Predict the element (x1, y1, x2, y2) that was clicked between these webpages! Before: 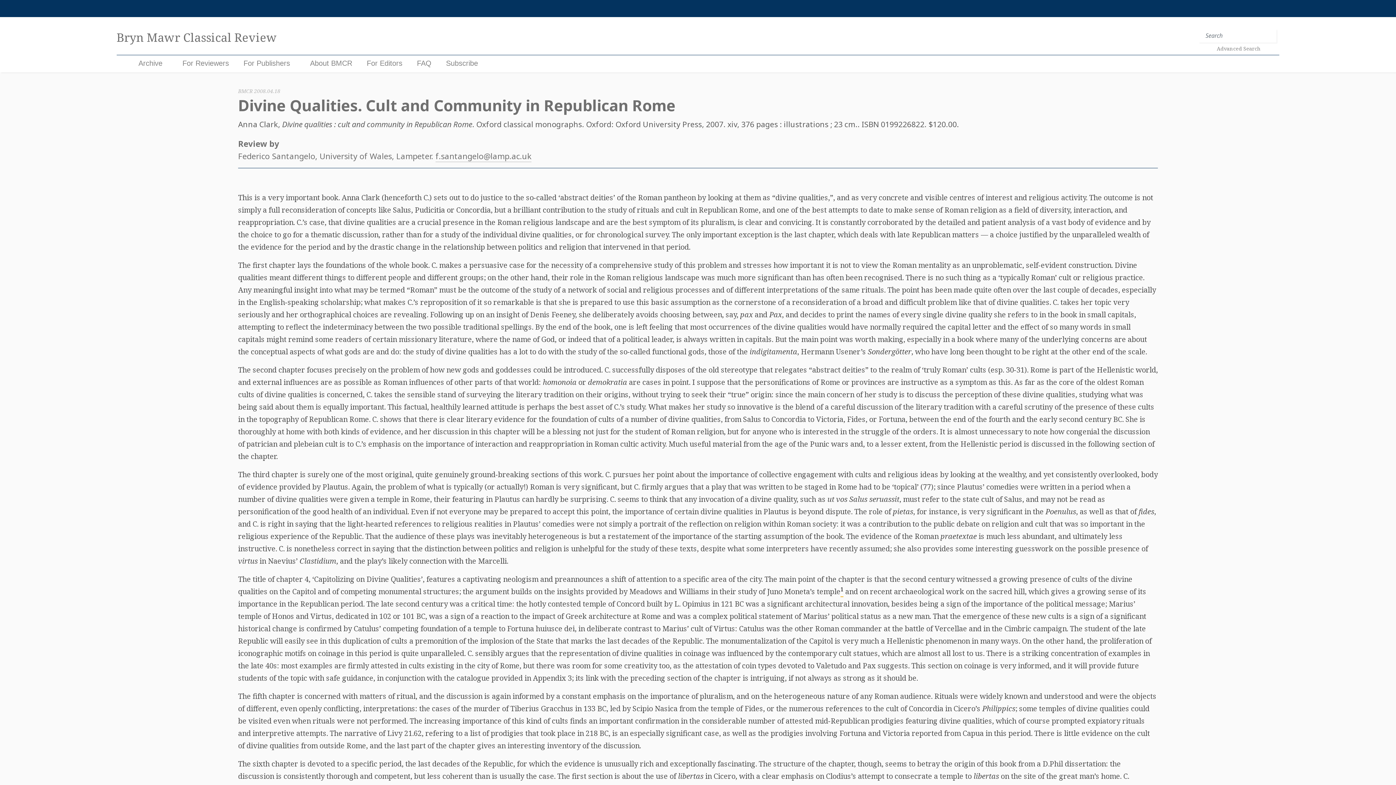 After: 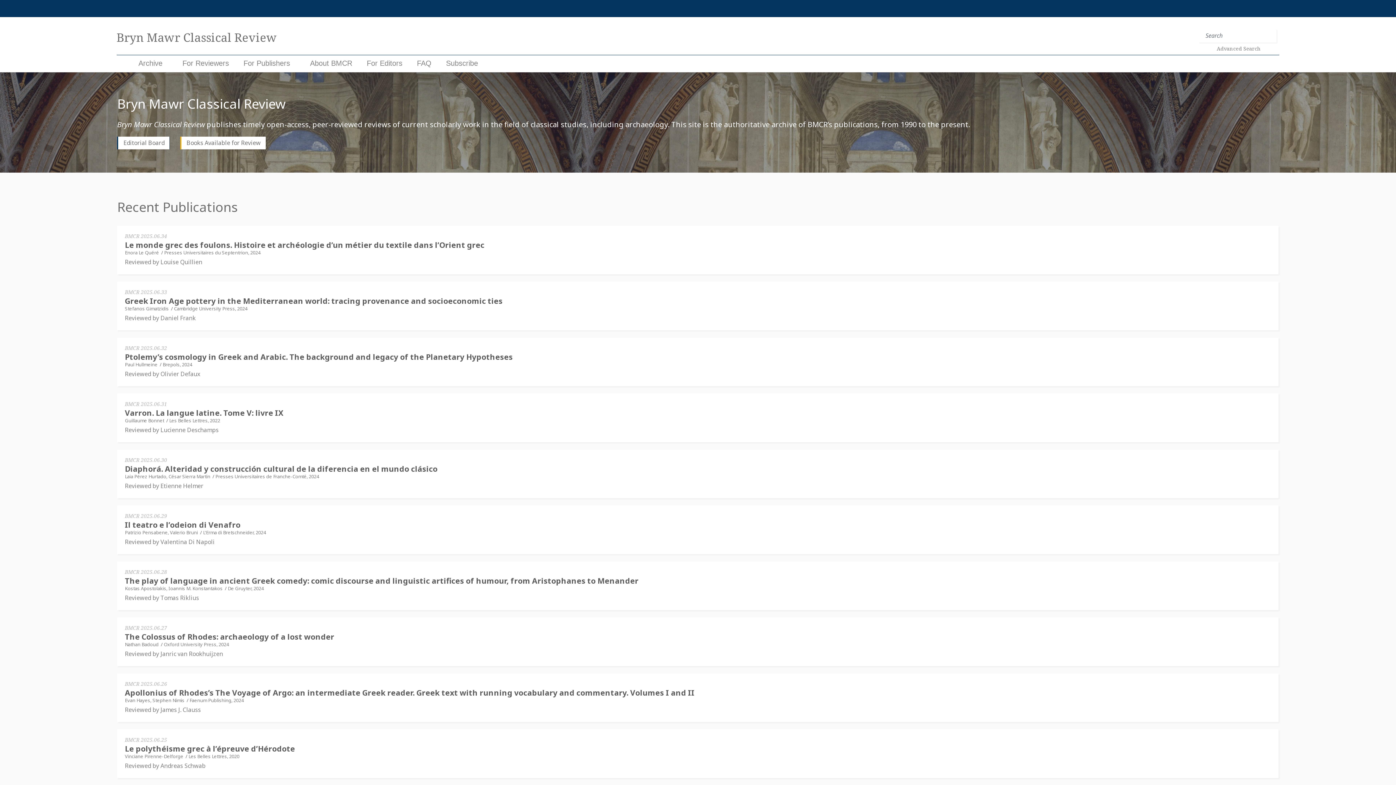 Action: label: Bryn Mawr Classical Review bbox: (116, 20, 277, 54)